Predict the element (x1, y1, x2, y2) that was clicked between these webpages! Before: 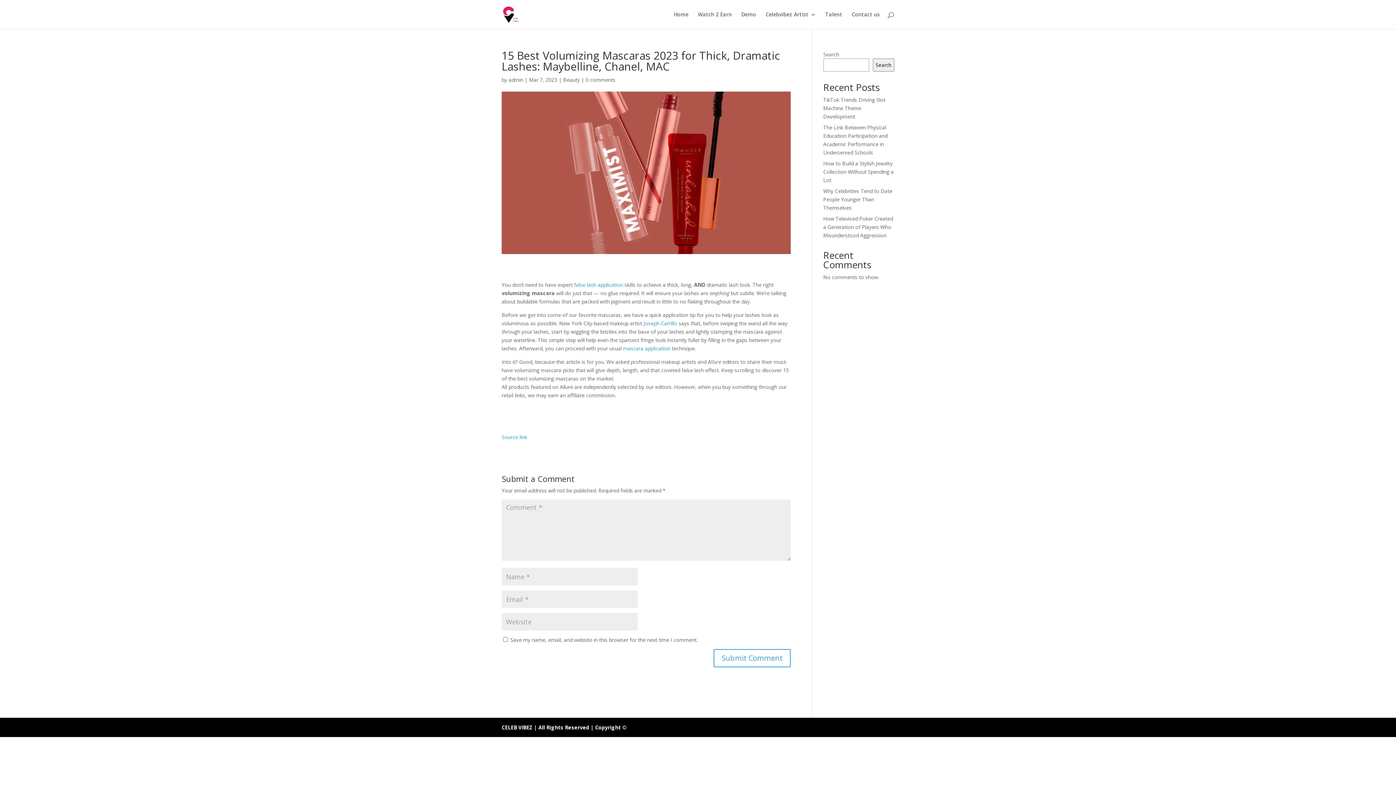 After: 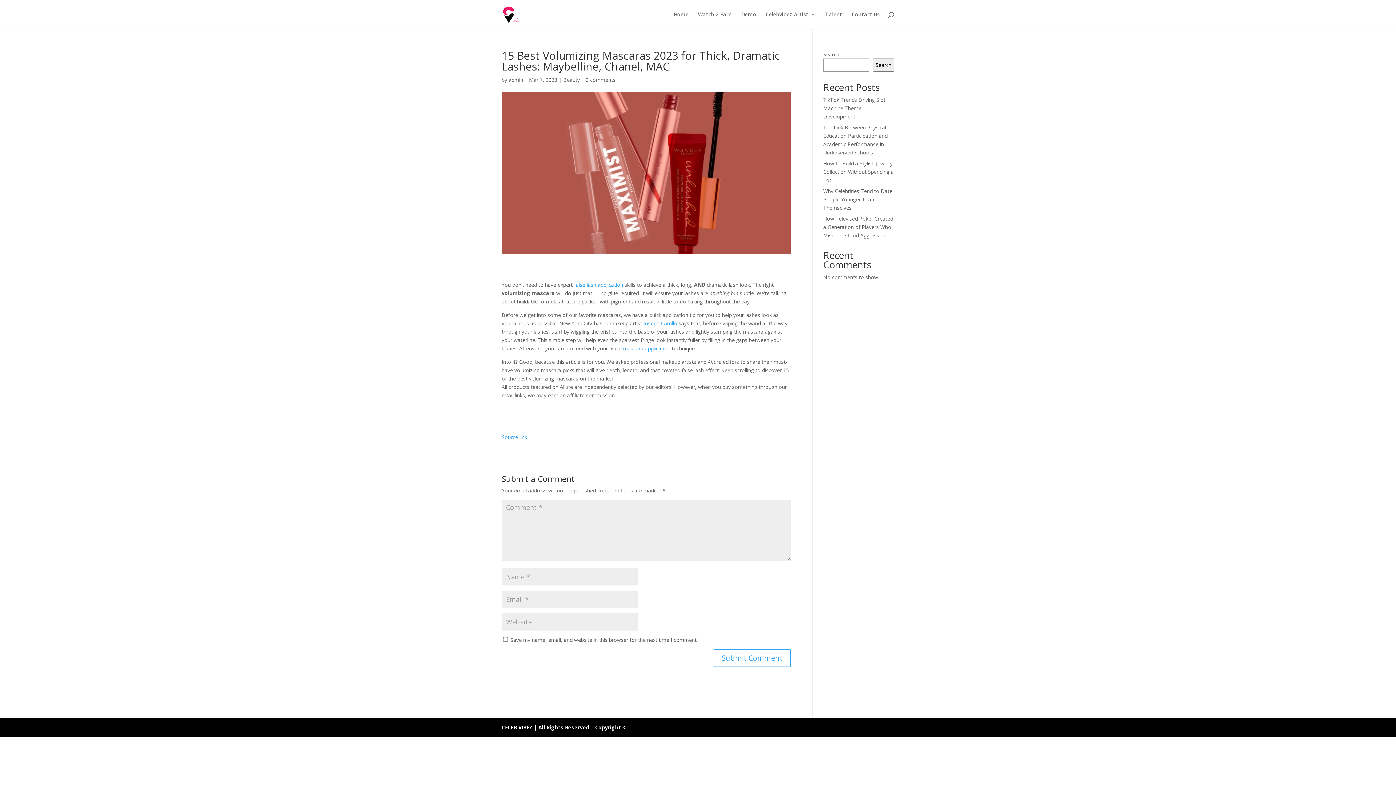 Action: bbox: (585, 76, 615, 83) label: 0 comments